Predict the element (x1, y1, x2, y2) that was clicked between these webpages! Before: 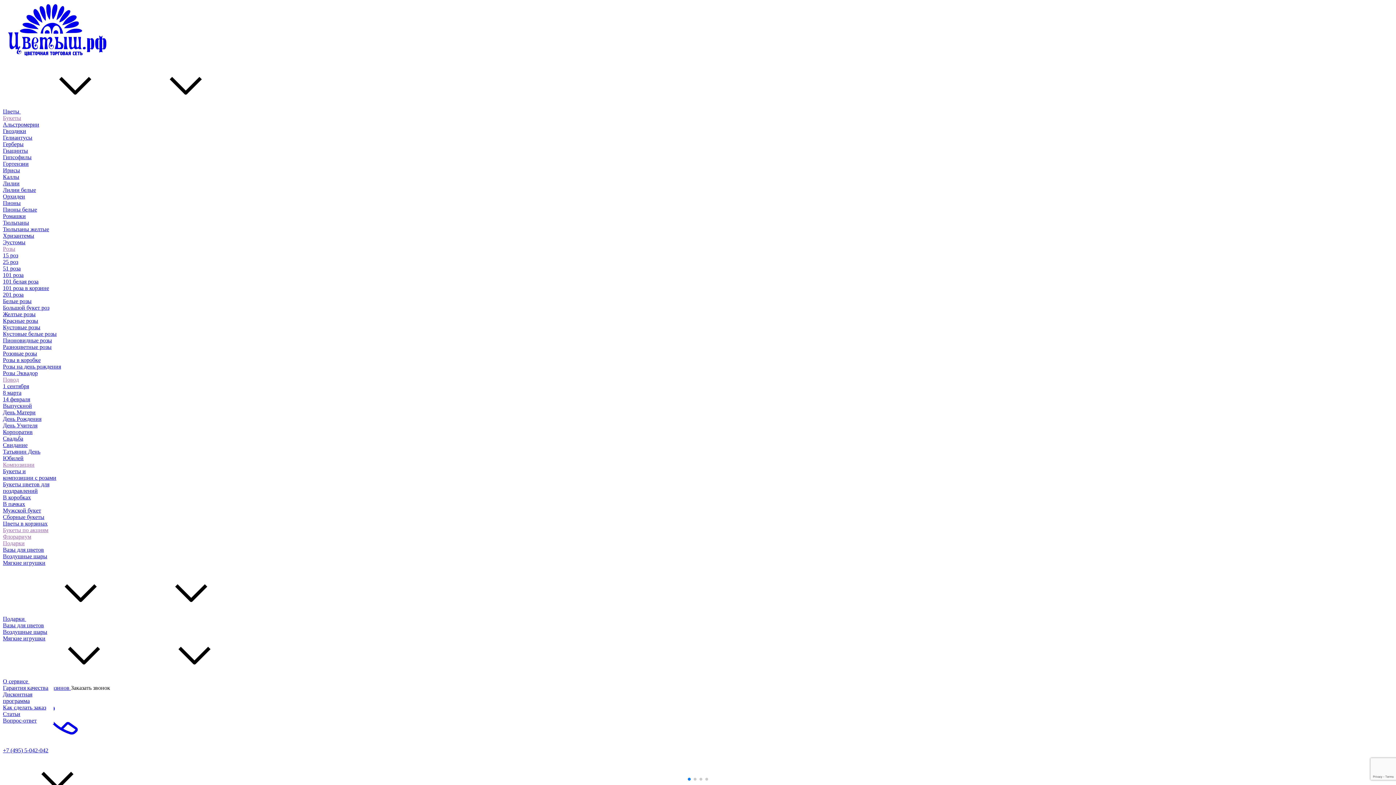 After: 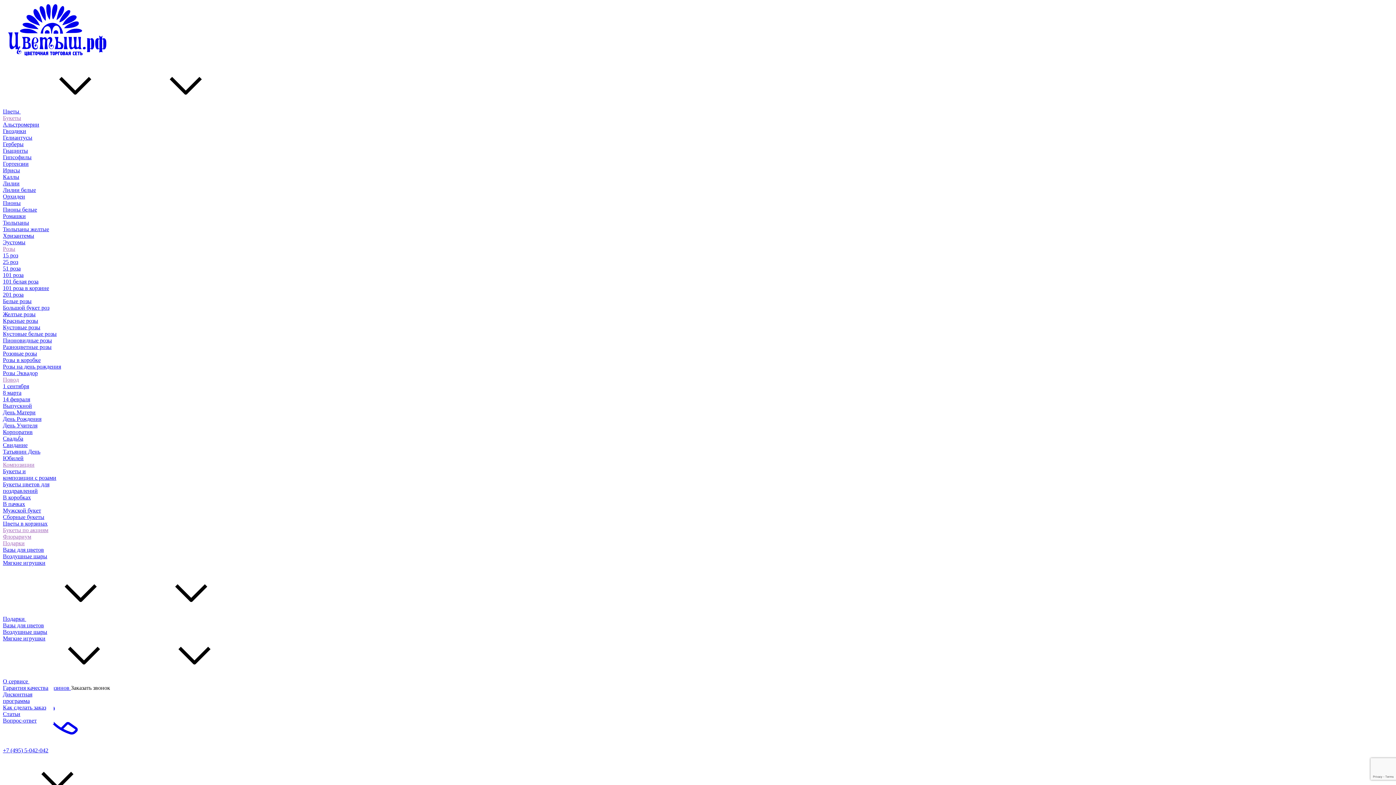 Action: label: День Учителя bbox: (2, 422, 57, 429)